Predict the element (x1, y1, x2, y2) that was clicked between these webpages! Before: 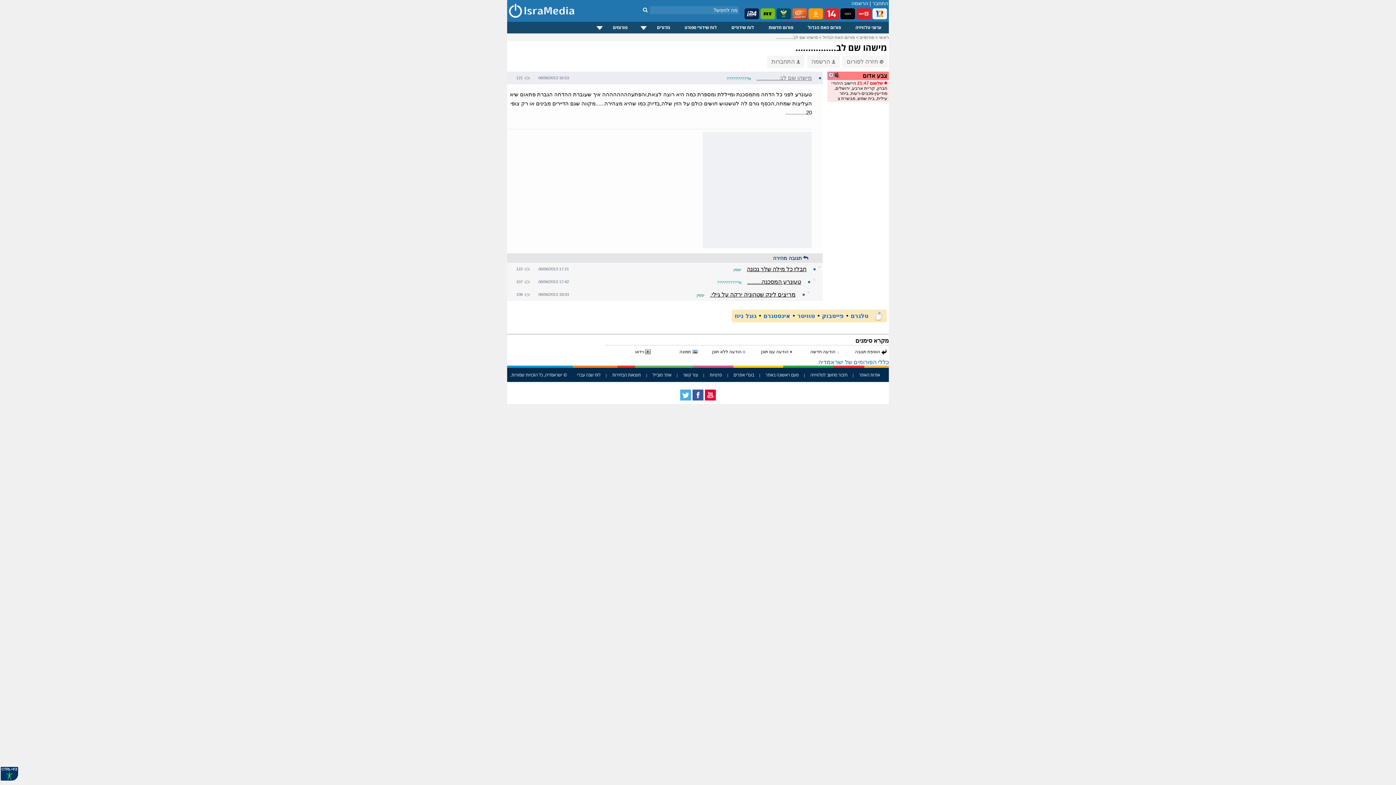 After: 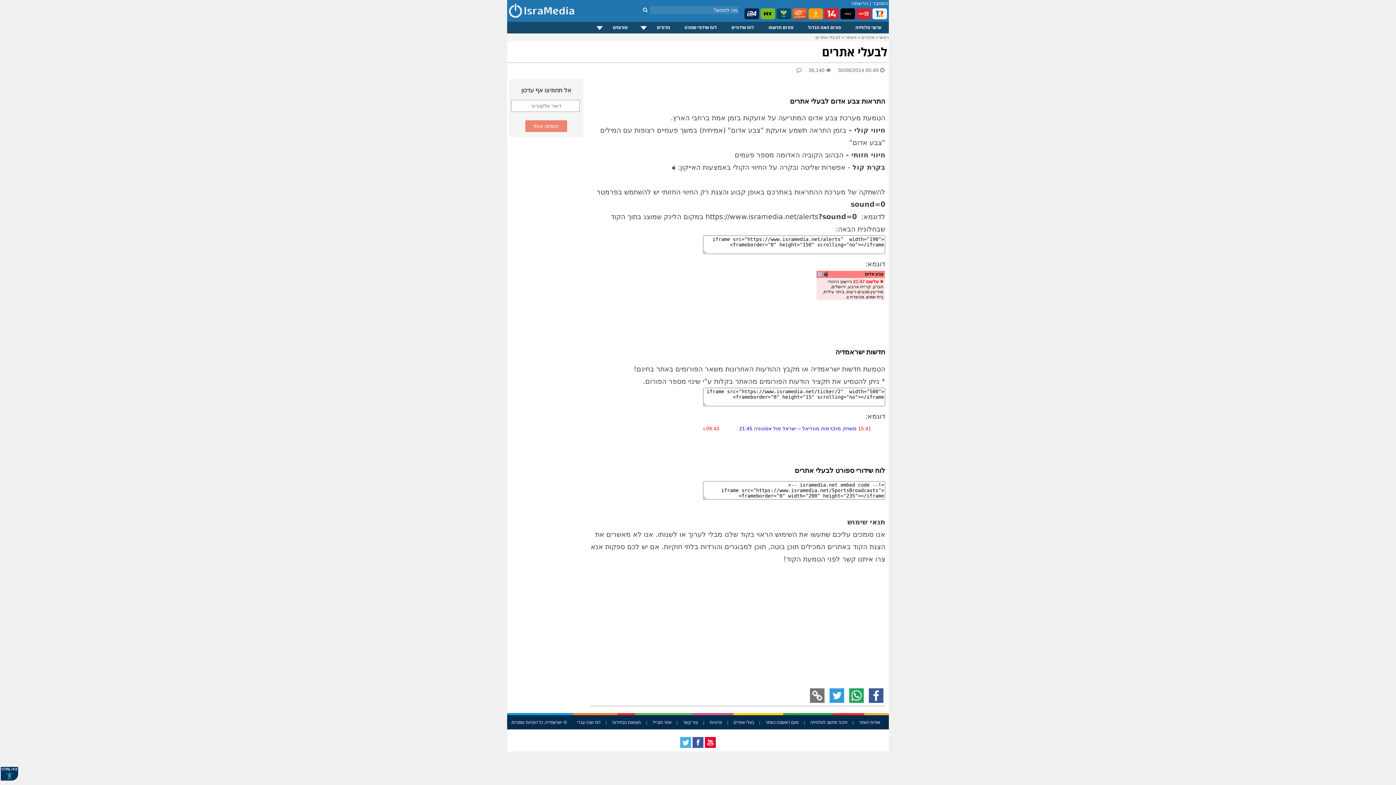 Action: label: בעלי אתרים bbox: (733, 371, 754, 378)